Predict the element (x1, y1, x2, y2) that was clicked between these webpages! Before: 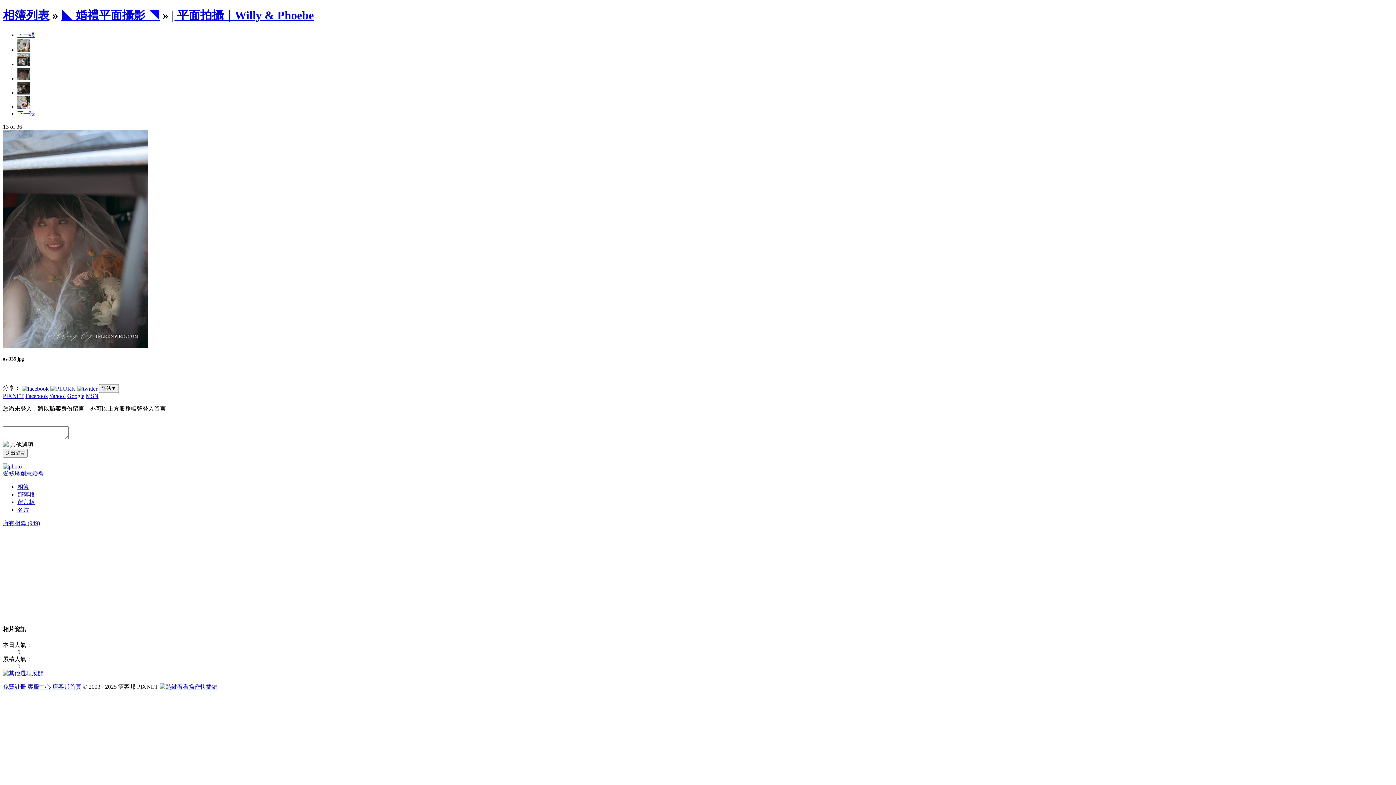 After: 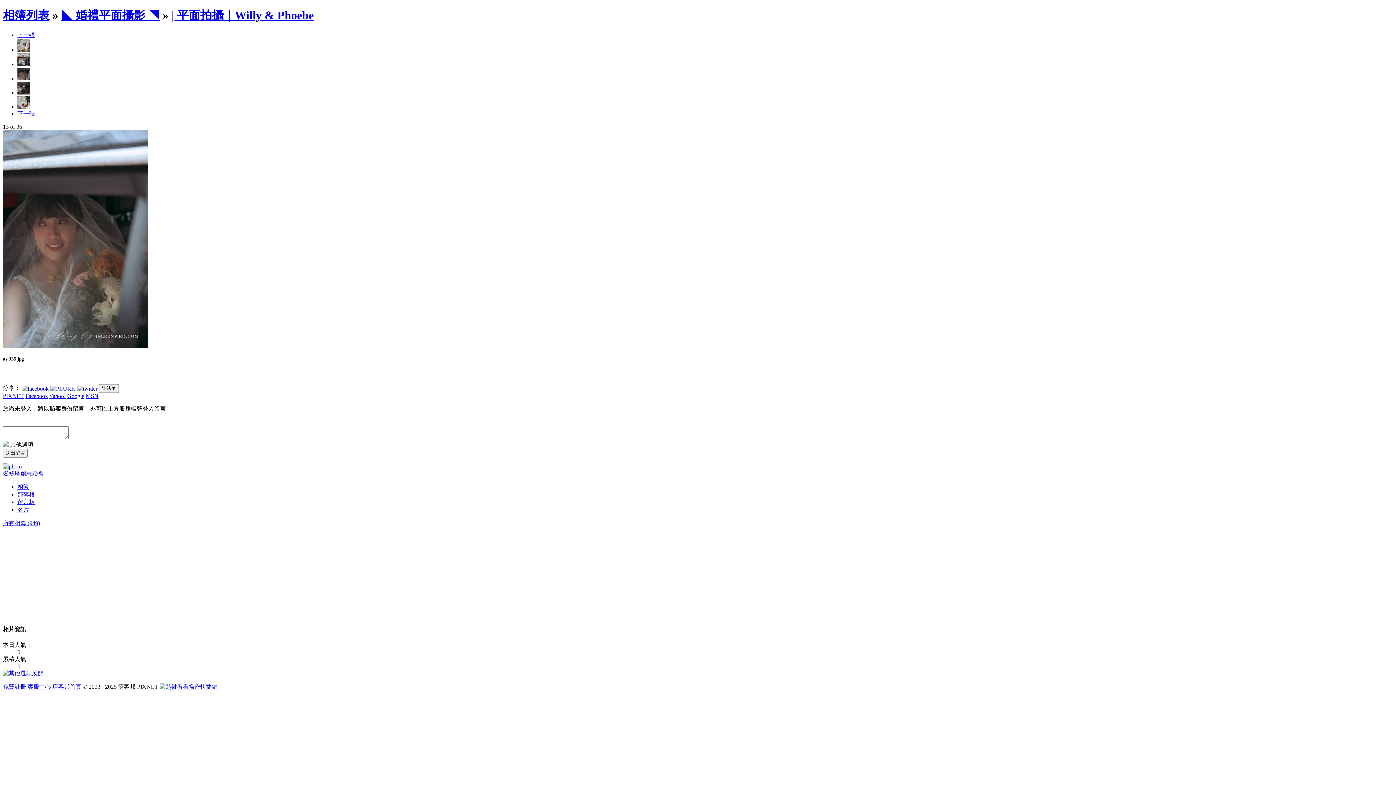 Action: bbox: (17, 110, 34, 116) label: 下一張